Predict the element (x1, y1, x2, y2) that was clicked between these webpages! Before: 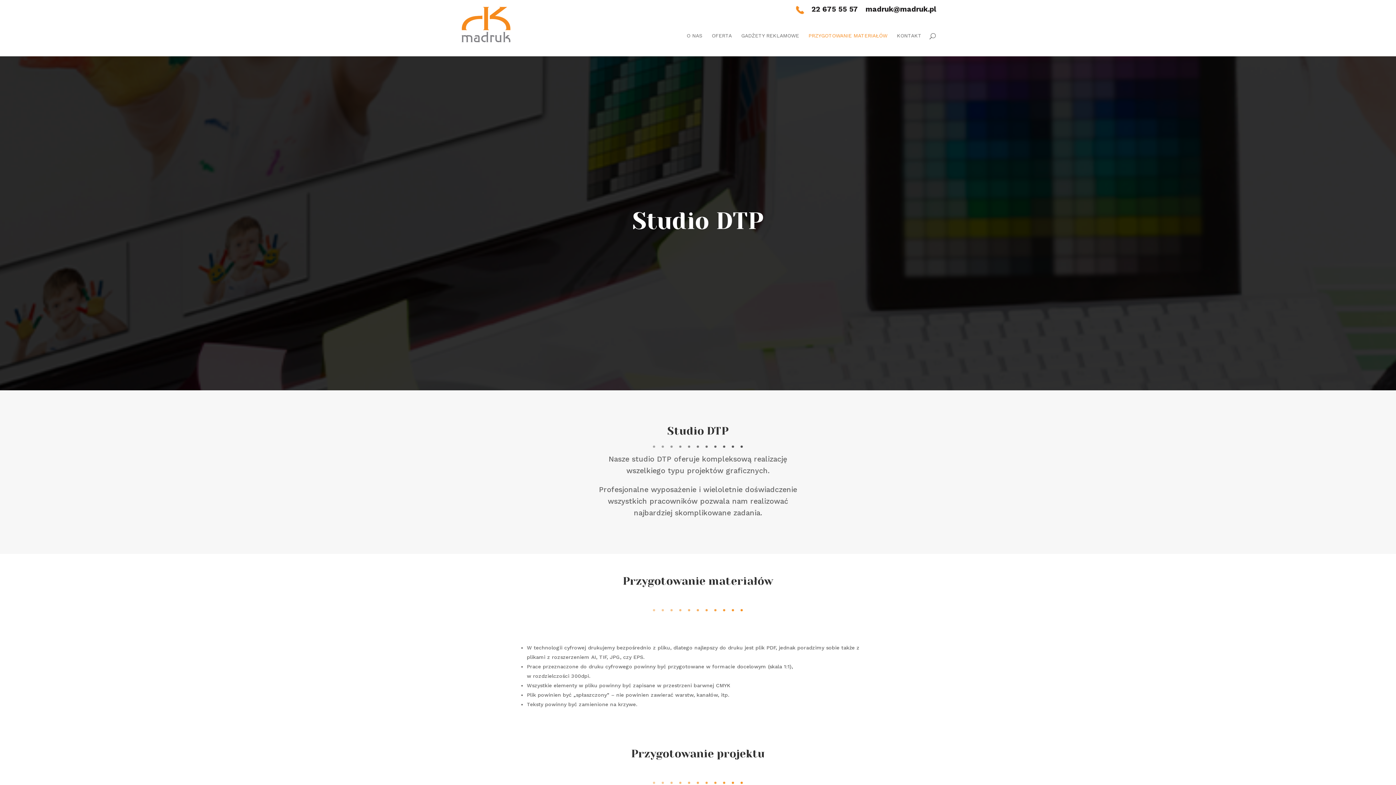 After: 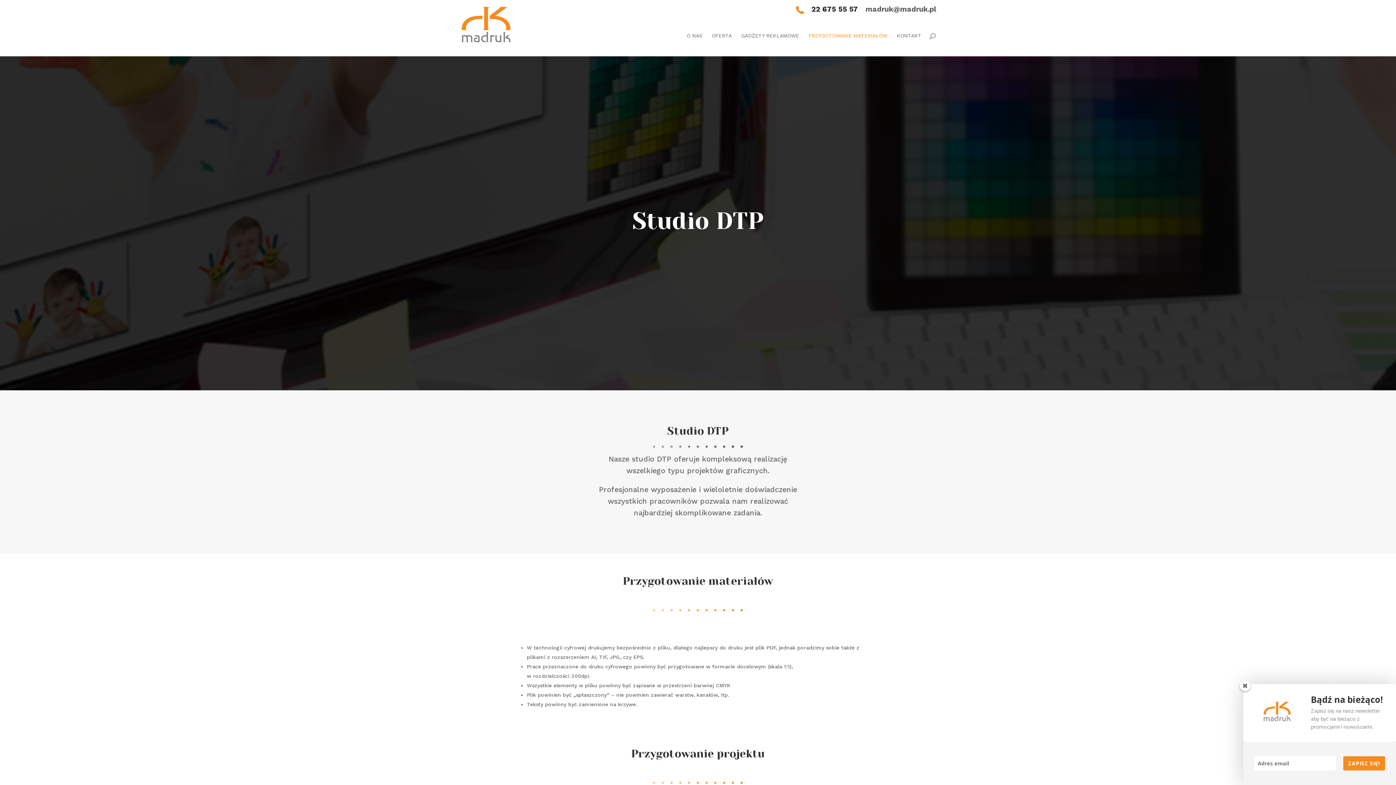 Action: bbox: (865, 5, 936, 13) label: madruk@madruk.pl